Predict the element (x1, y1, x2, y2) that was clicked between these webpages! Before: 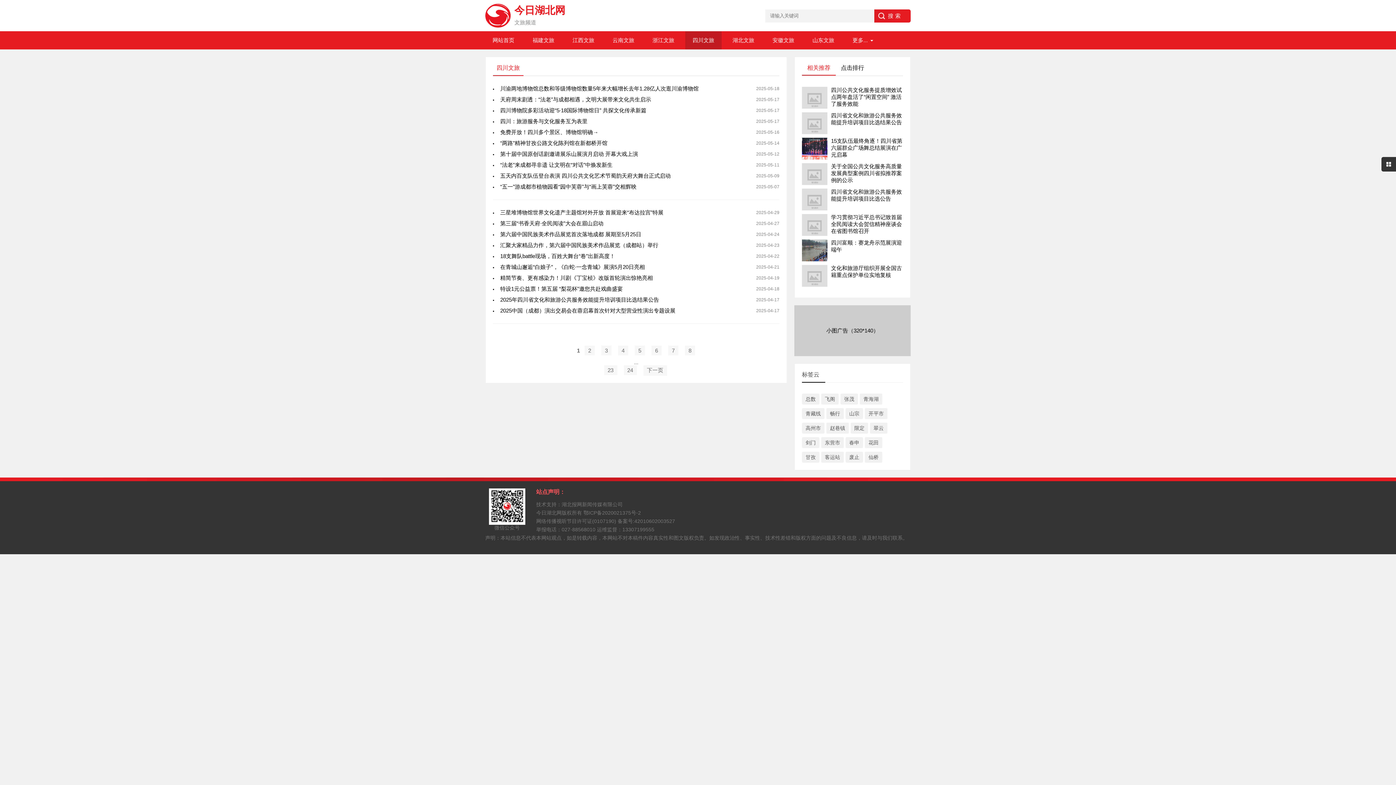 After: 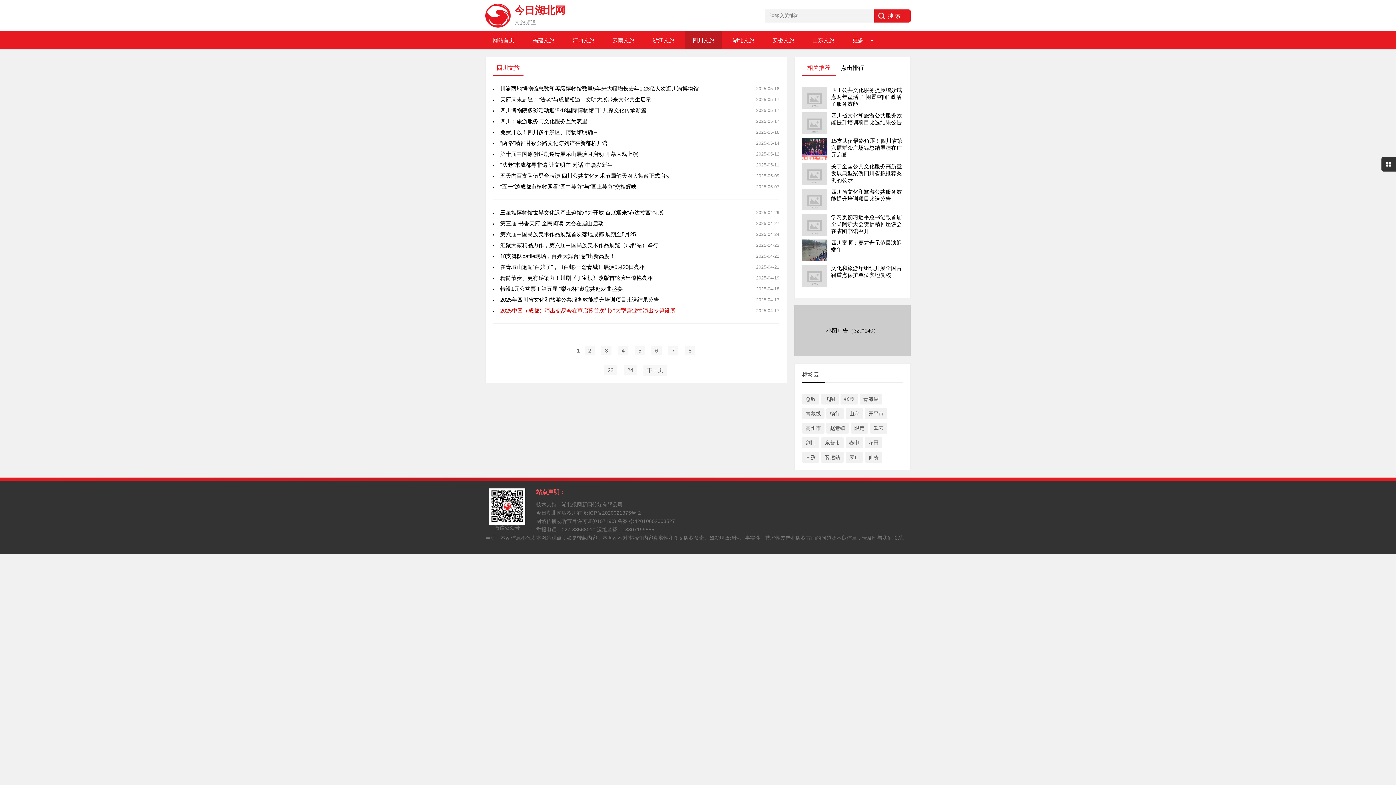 Action: label: 2025中国（成都）演出交易会在蓉启幕首次针对大型营业性演出专题设展 bbox: (500, 307, 675, 313)